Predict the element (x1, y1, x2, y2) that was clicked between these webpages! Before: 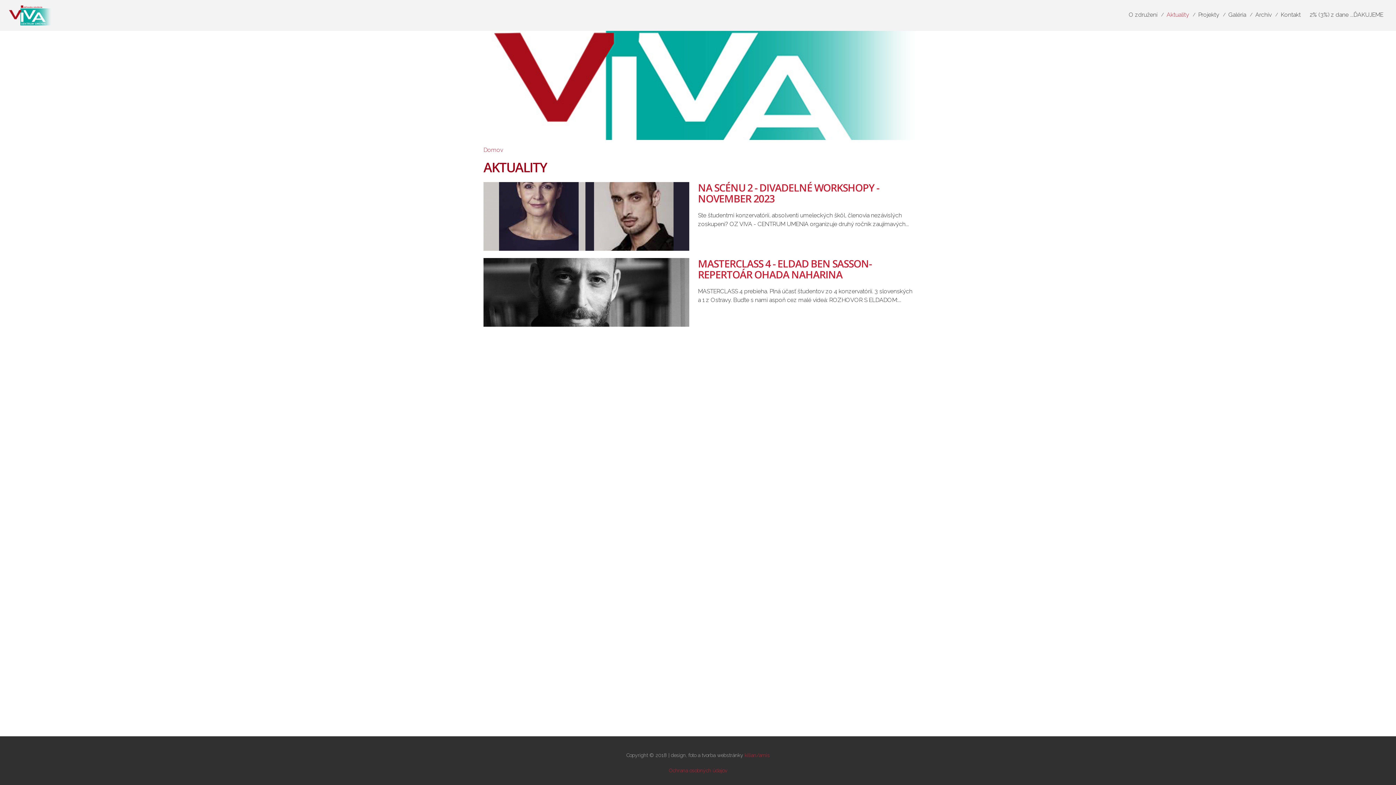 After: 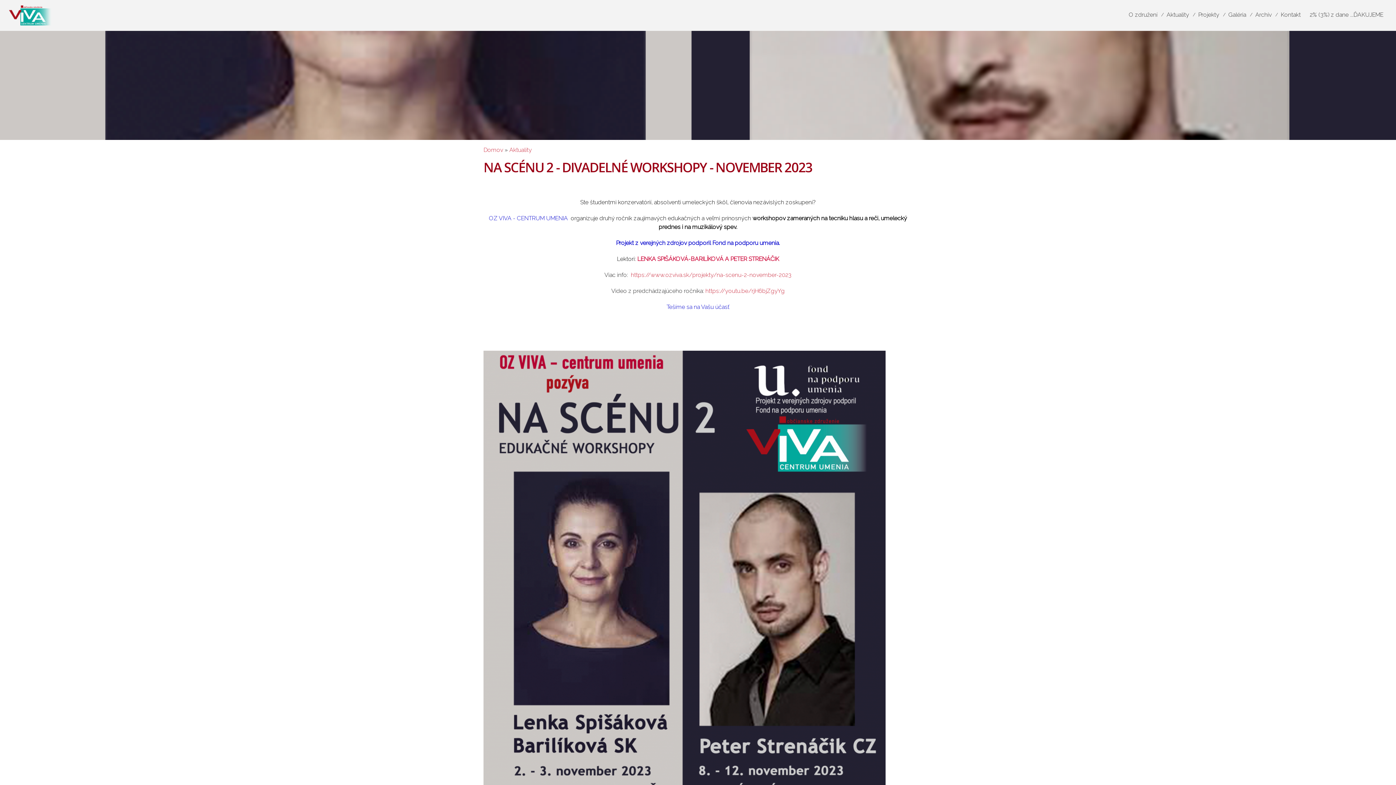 Action: bbox: (483, 242, 689, 249)